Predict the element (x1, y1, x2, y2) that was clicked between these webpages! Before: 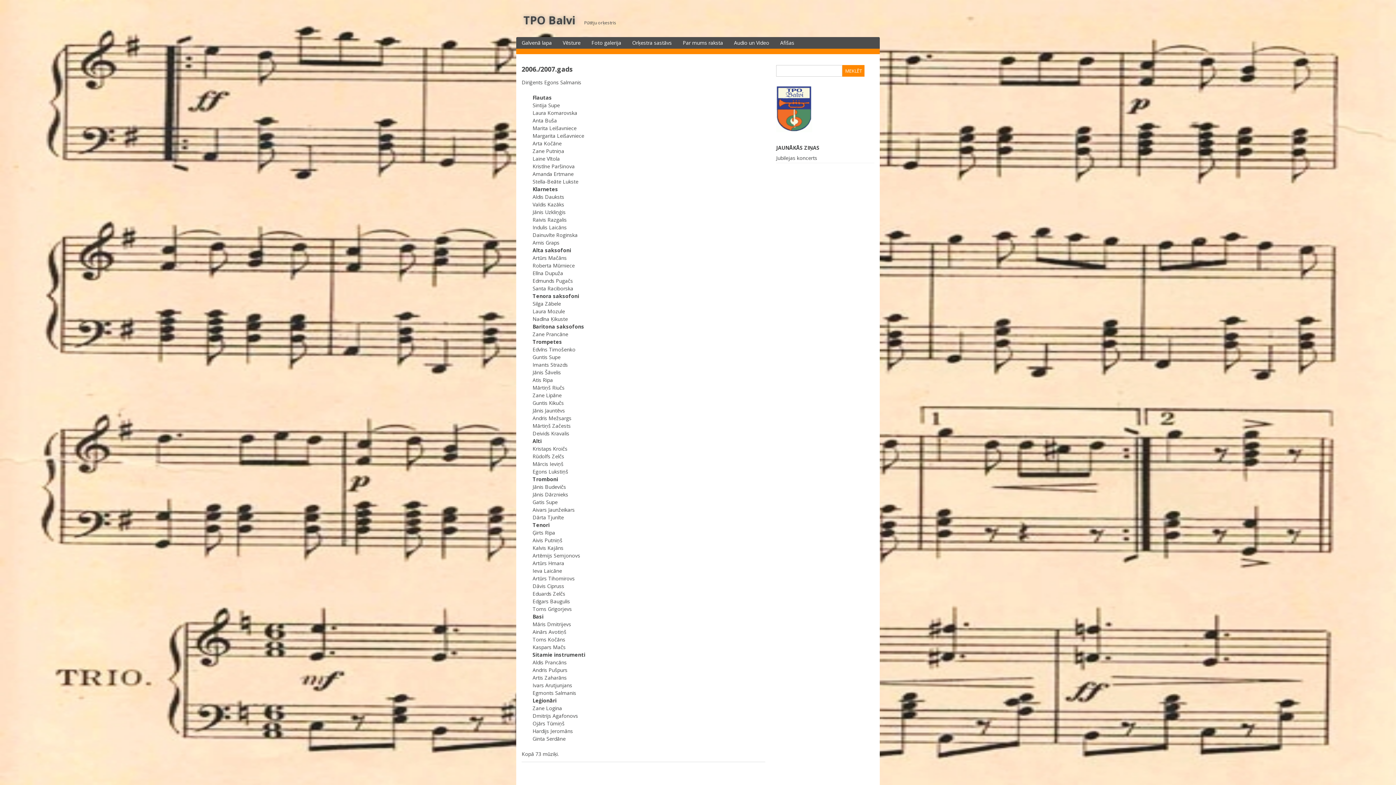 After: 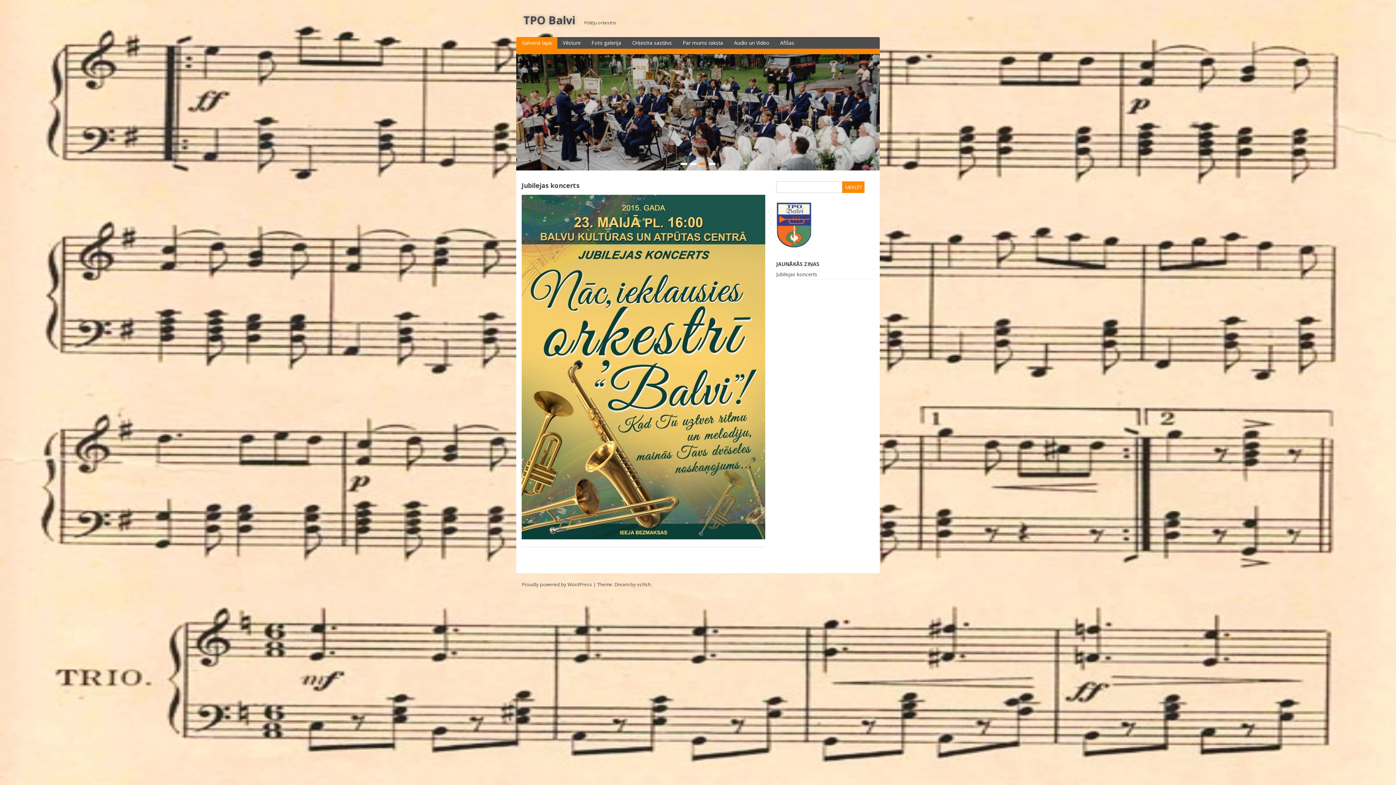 Action: bbox: (516, 37, 557, 48) label: Galvenā lapa